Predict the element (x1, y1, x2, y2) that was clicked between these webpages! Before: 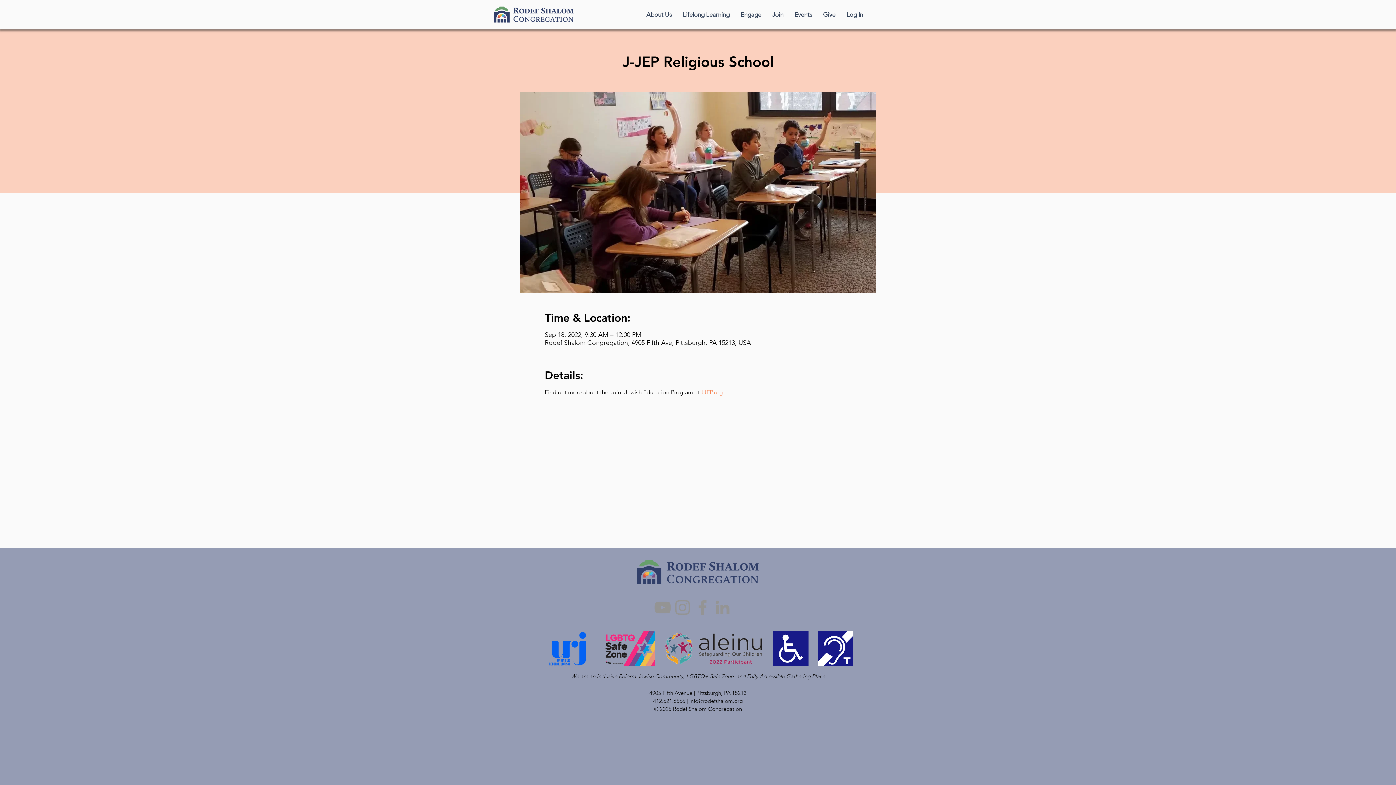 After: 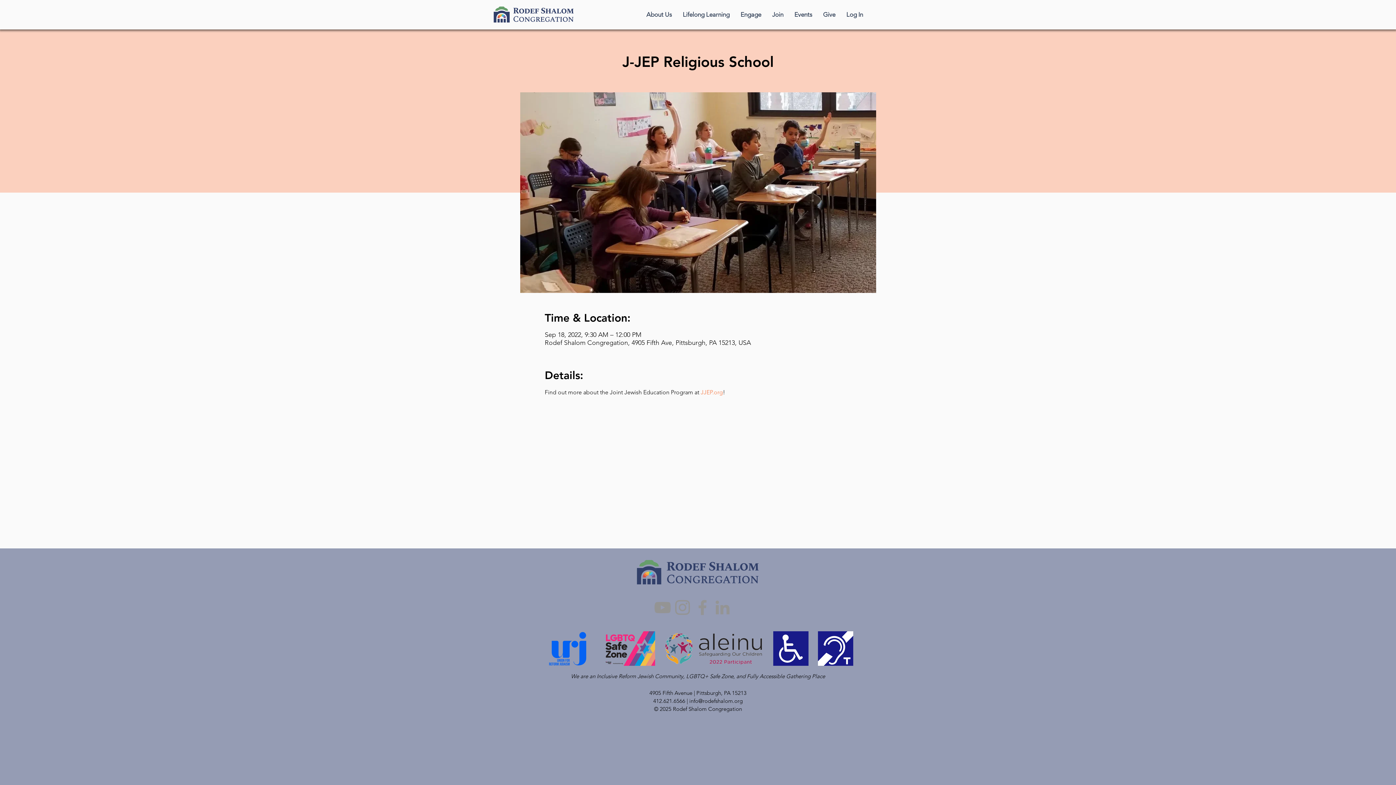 Action: bbox: (652, 597, 672, 617) label: YouTube